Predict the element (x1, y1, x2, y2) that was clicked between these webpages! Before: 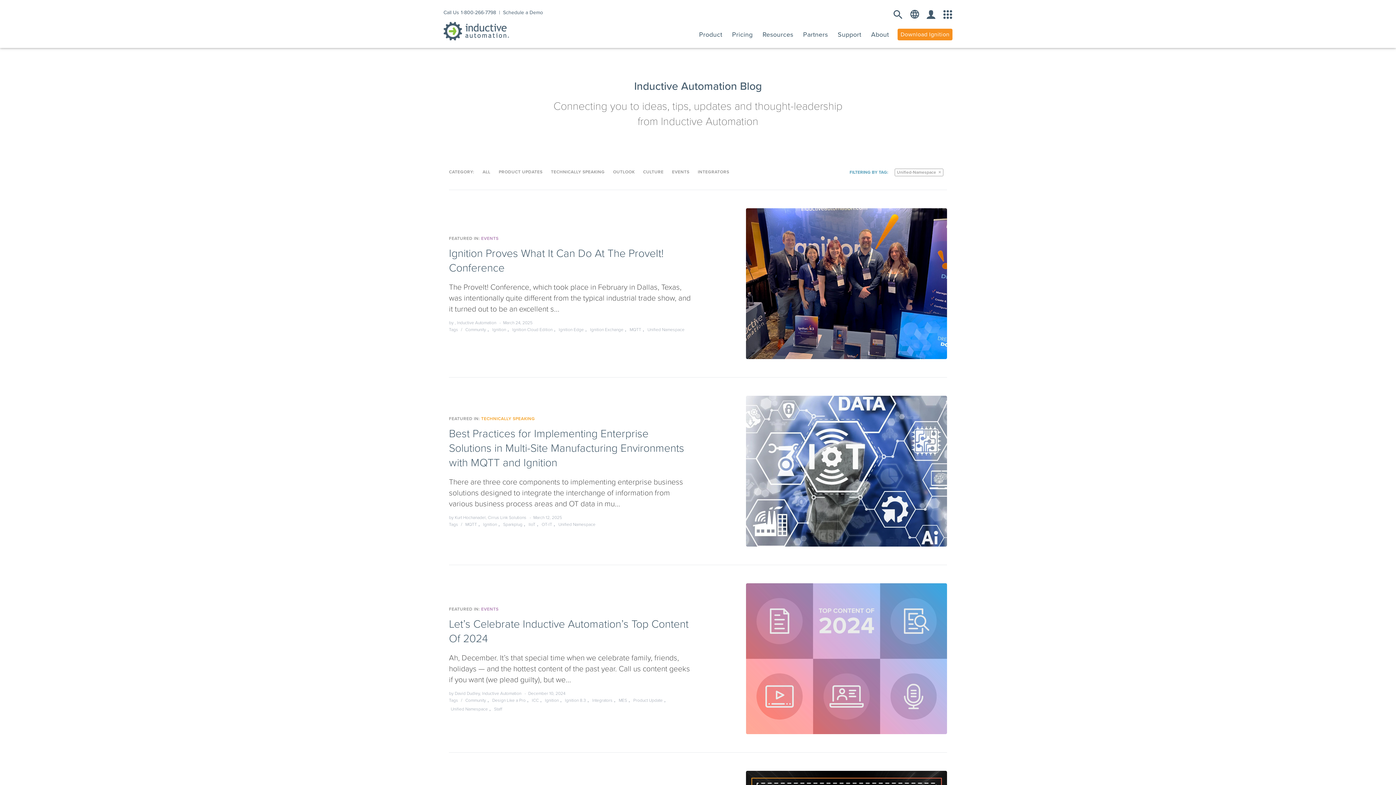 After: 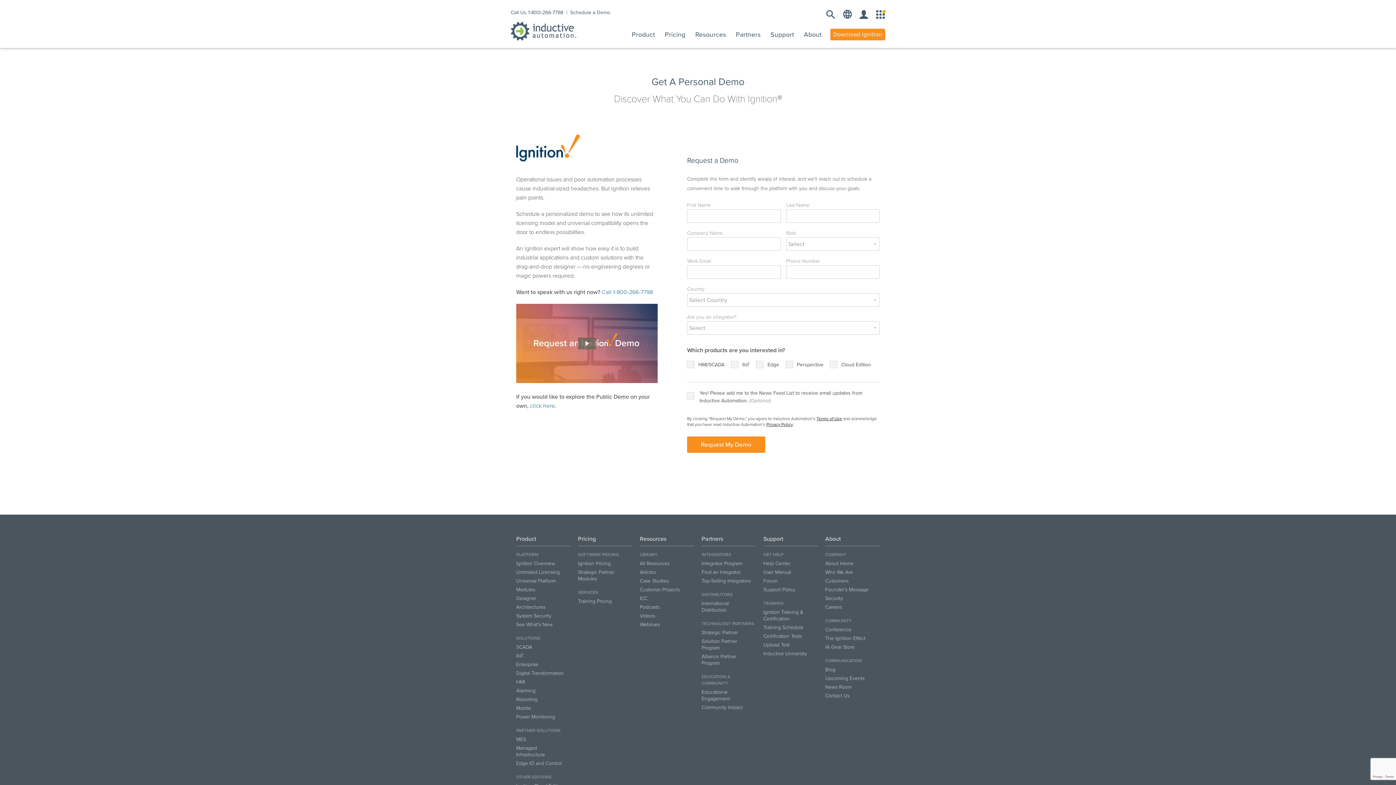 Action: bbox: (503, 9, 543, 15) label: Schedule a Demo